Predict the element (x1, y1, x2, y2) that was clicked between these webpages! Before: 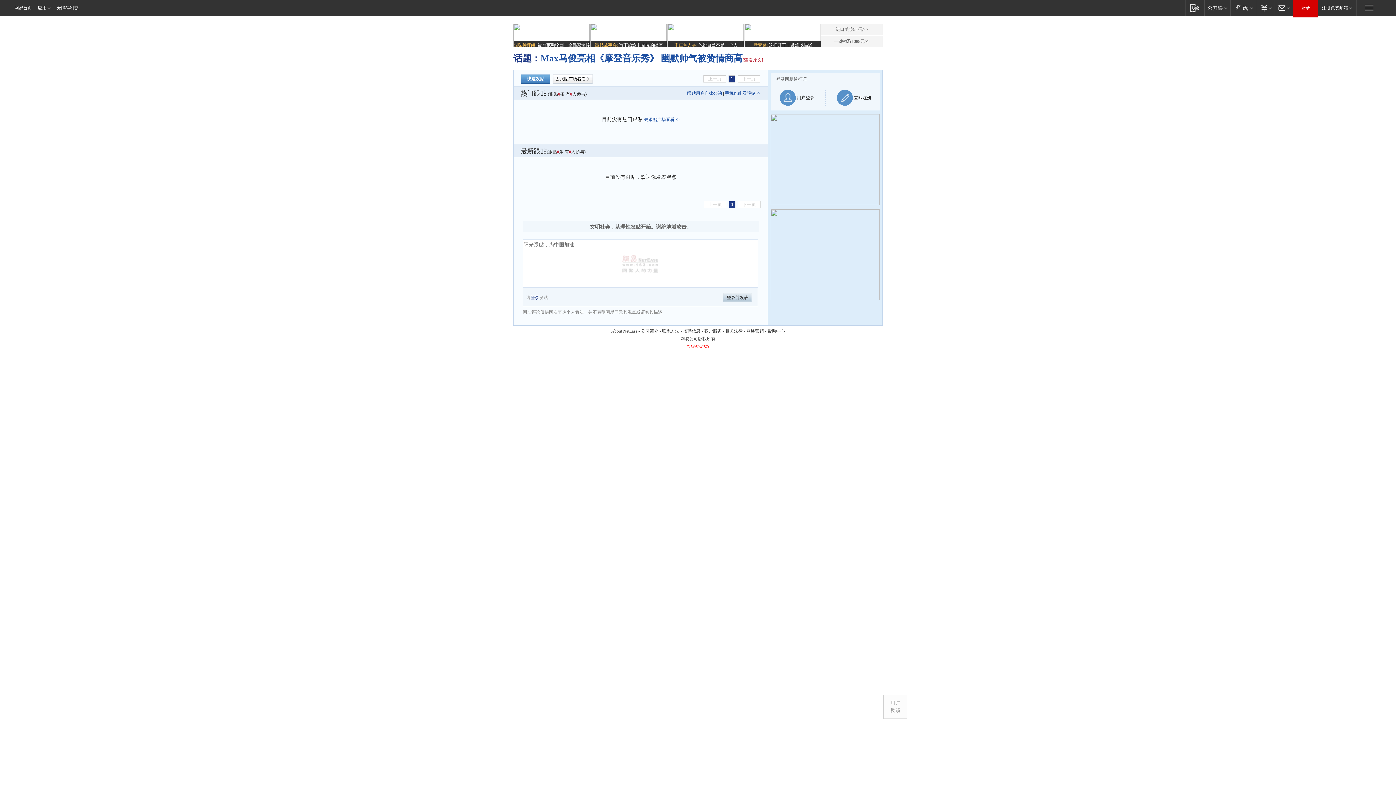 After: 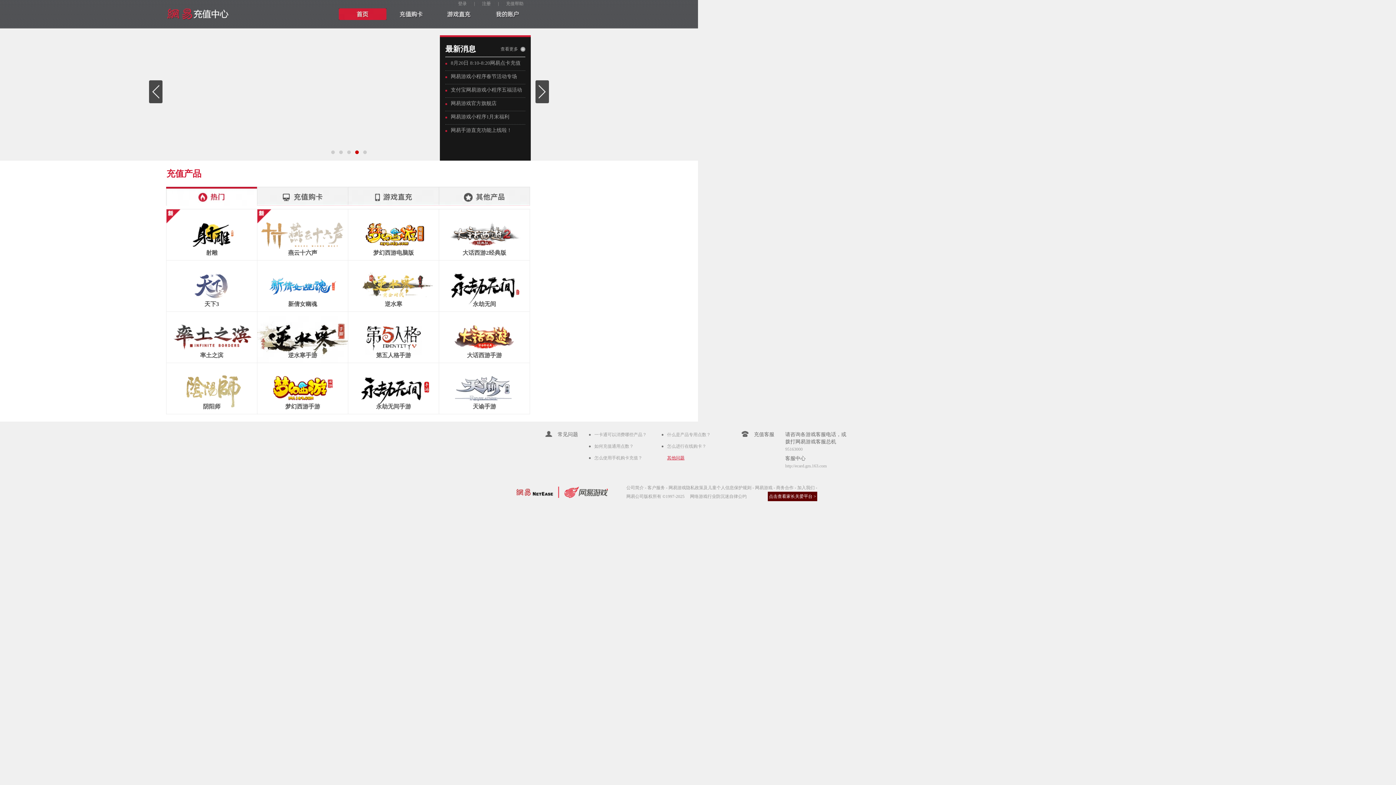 Action: bbox: (1256, 0, 1274, 15) label: 支付